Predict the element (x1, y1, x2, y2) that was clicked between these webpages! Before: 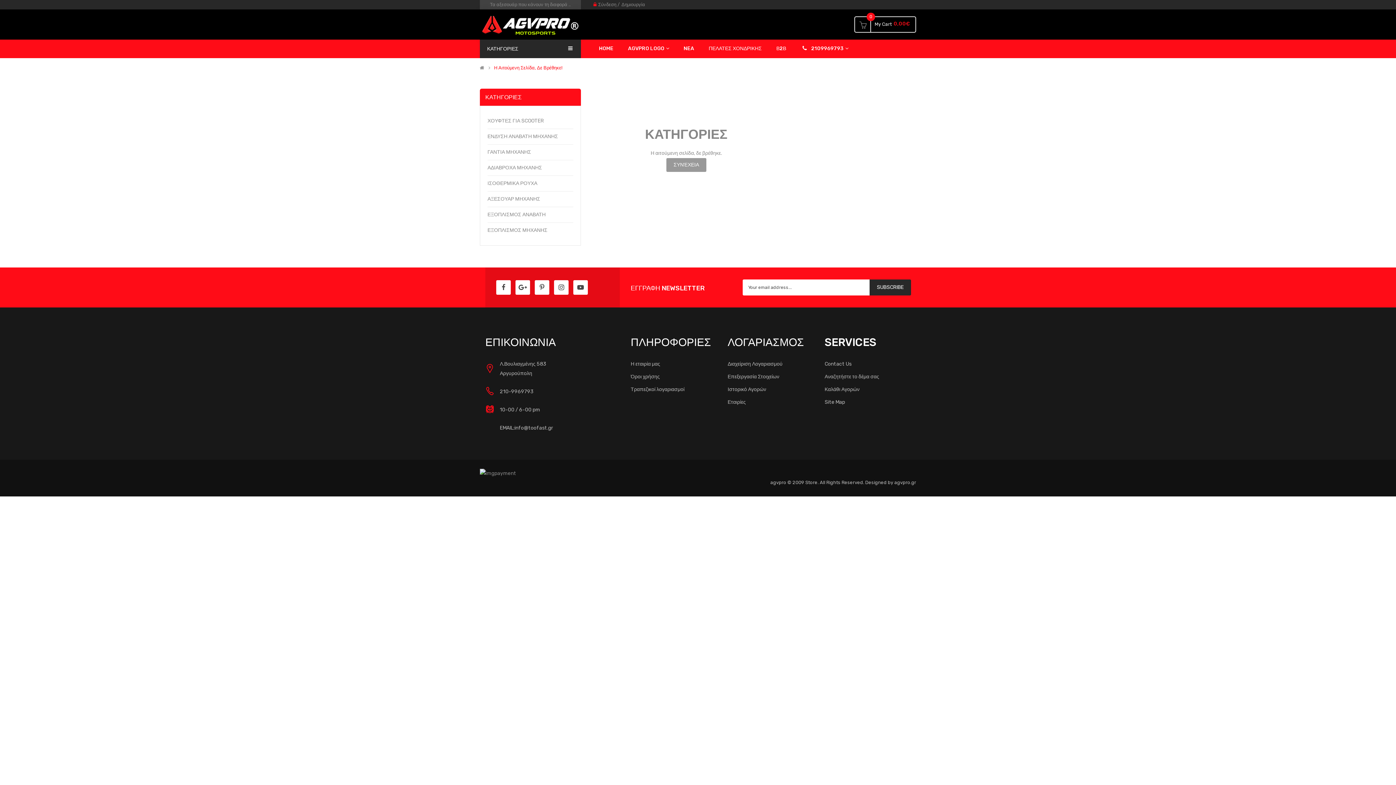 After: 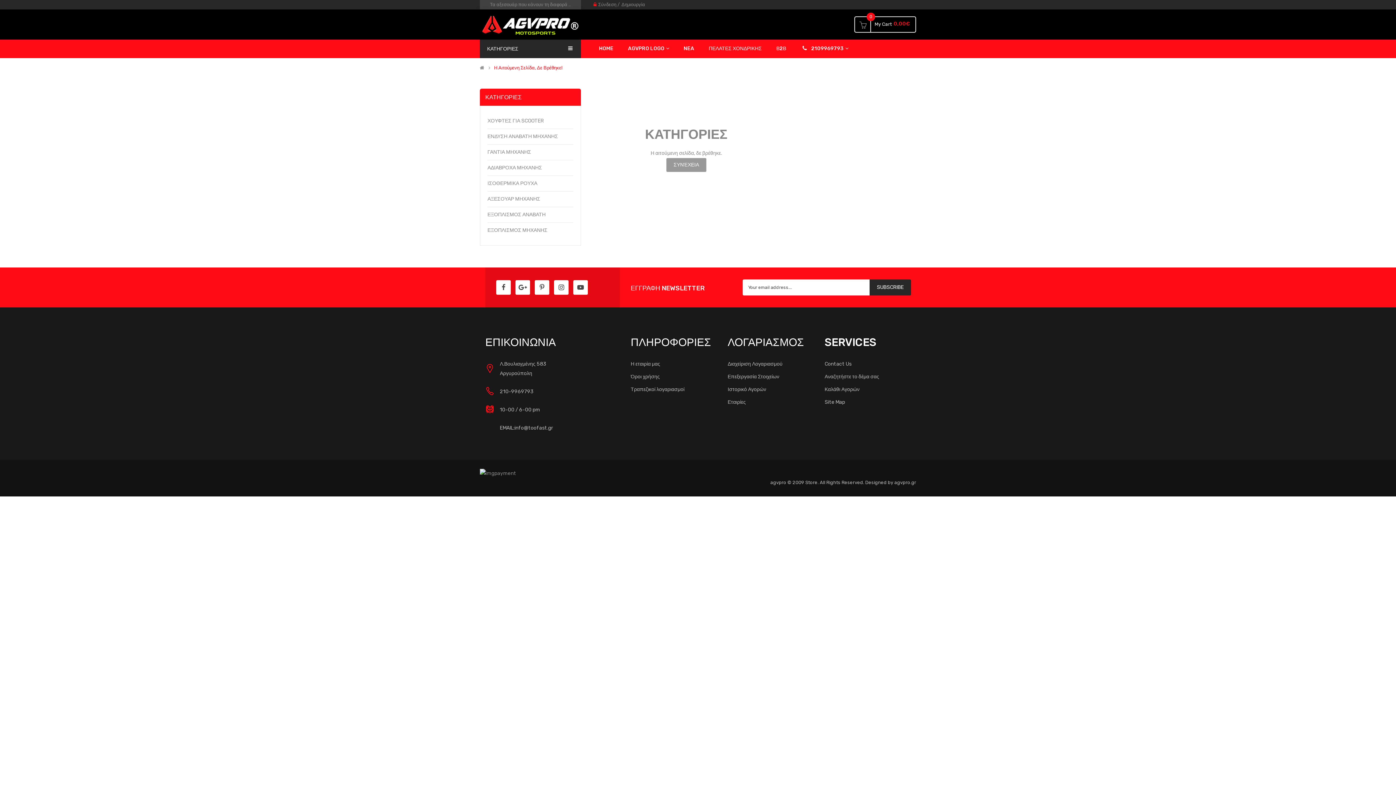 Action: label: Επεξεργασία Στοιχείων bbox: (727, 370, 779, 383)